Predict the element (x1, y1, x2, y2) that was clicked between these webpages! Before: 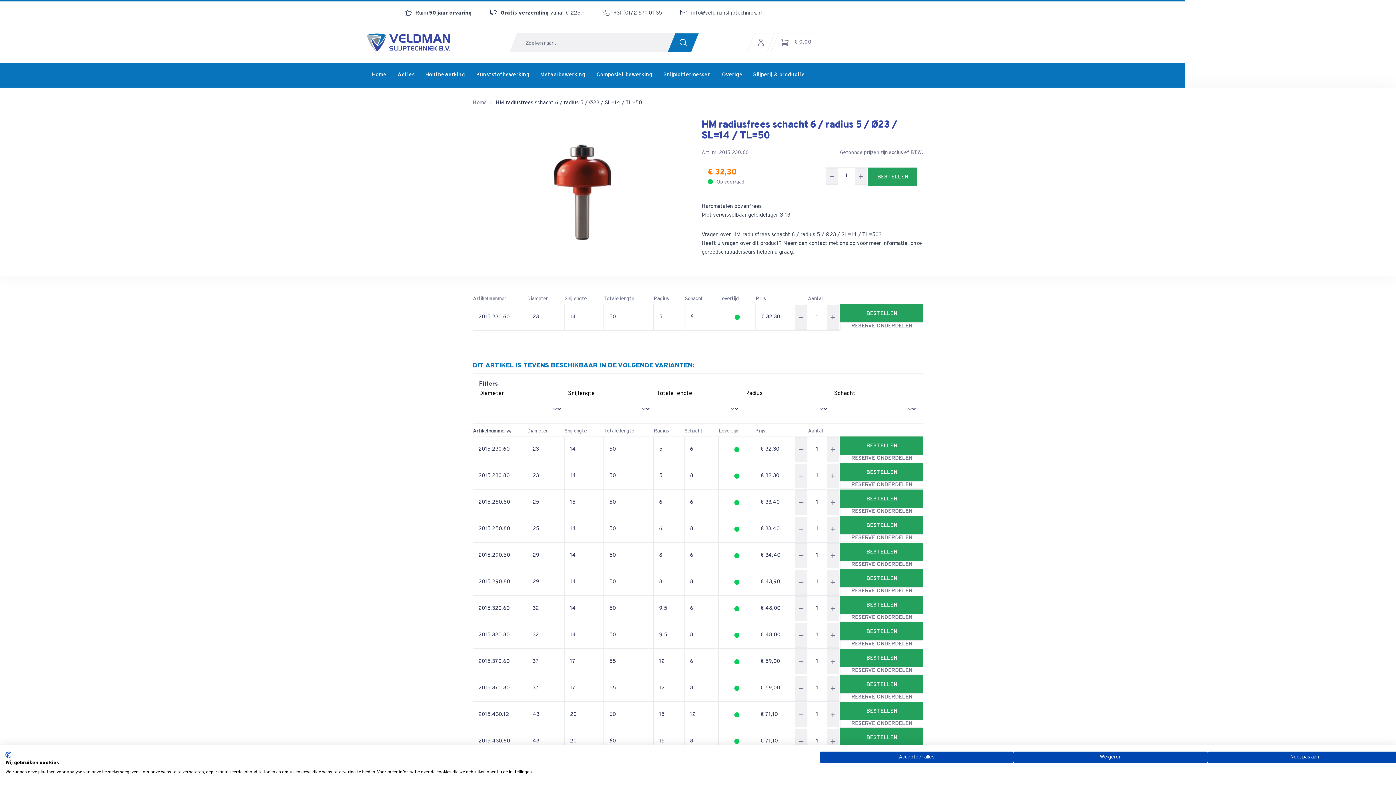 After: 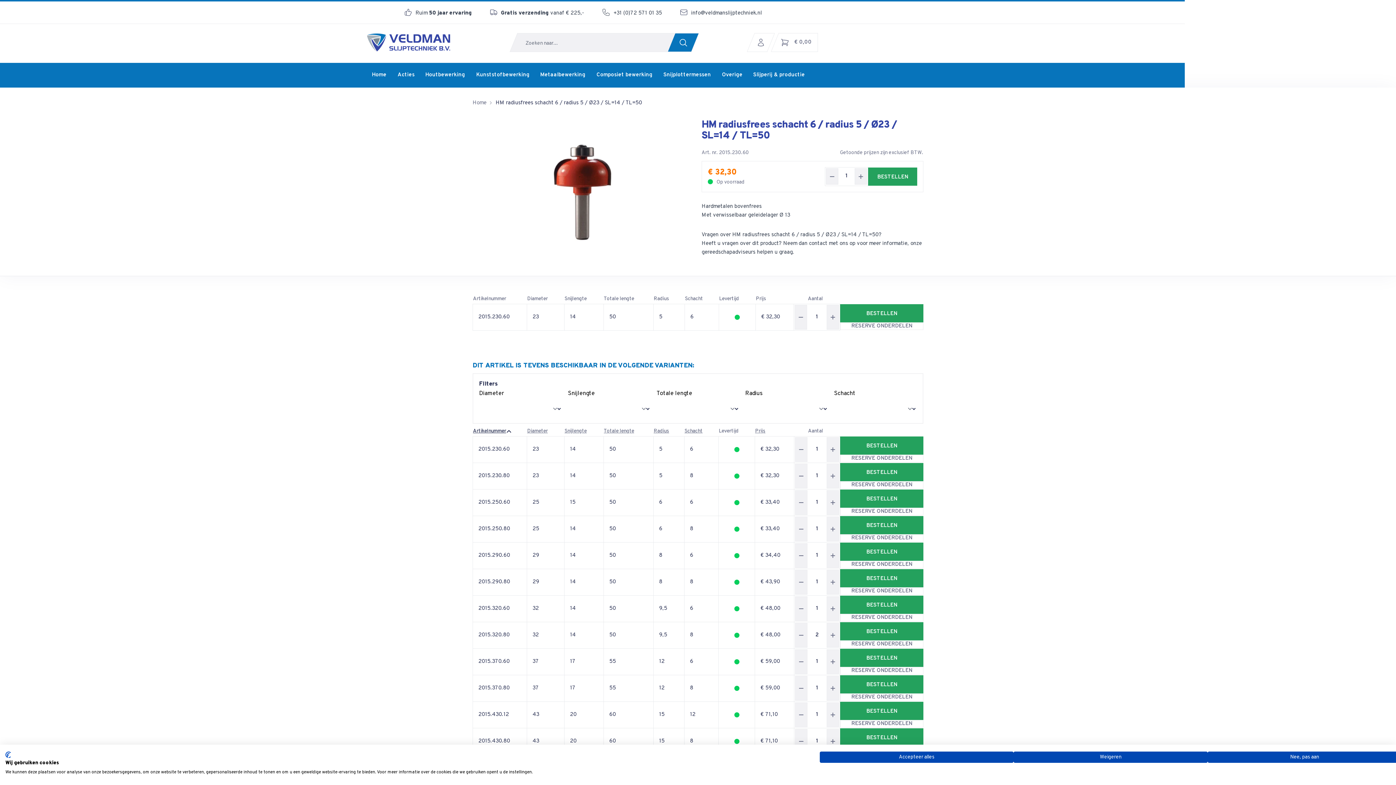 Action: label: Meer bbox: (826, 623, 839, 648)